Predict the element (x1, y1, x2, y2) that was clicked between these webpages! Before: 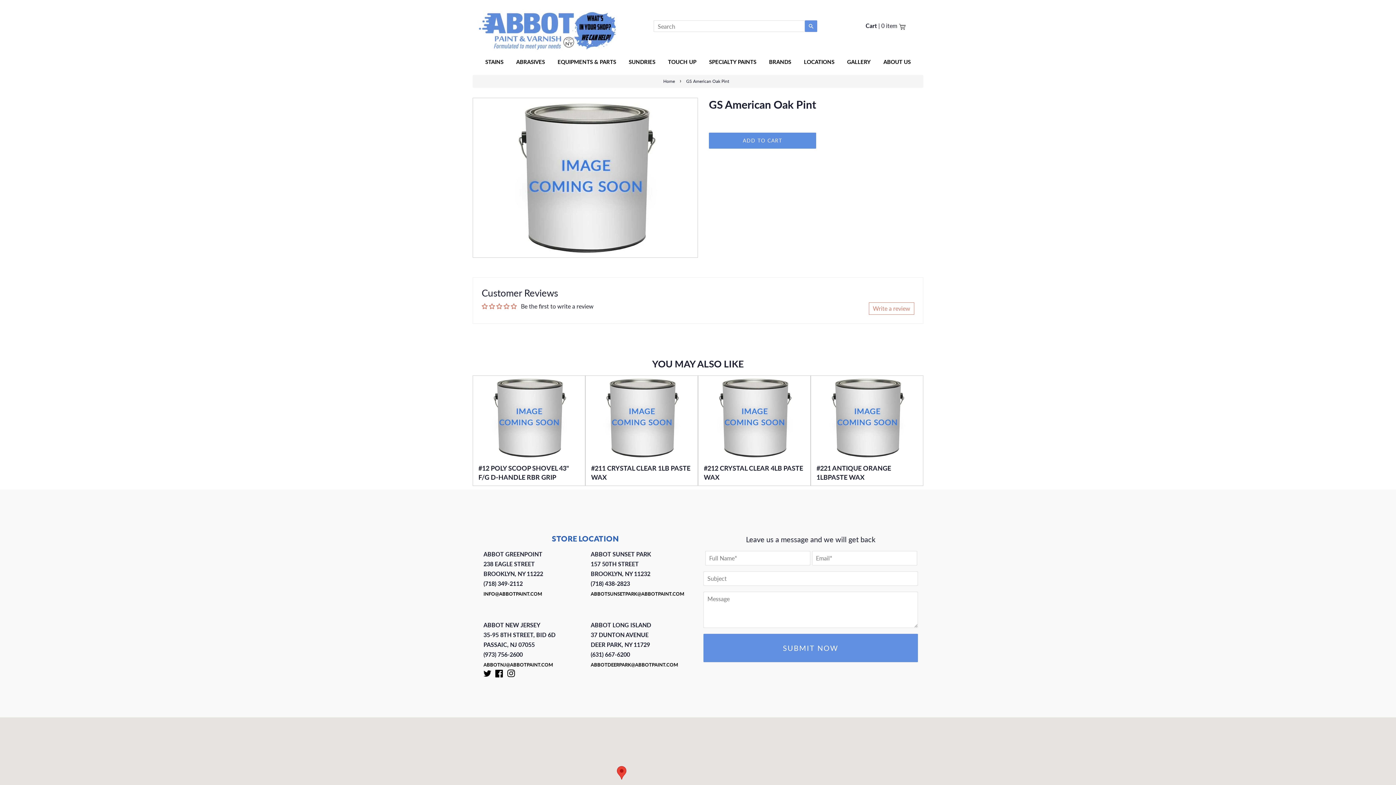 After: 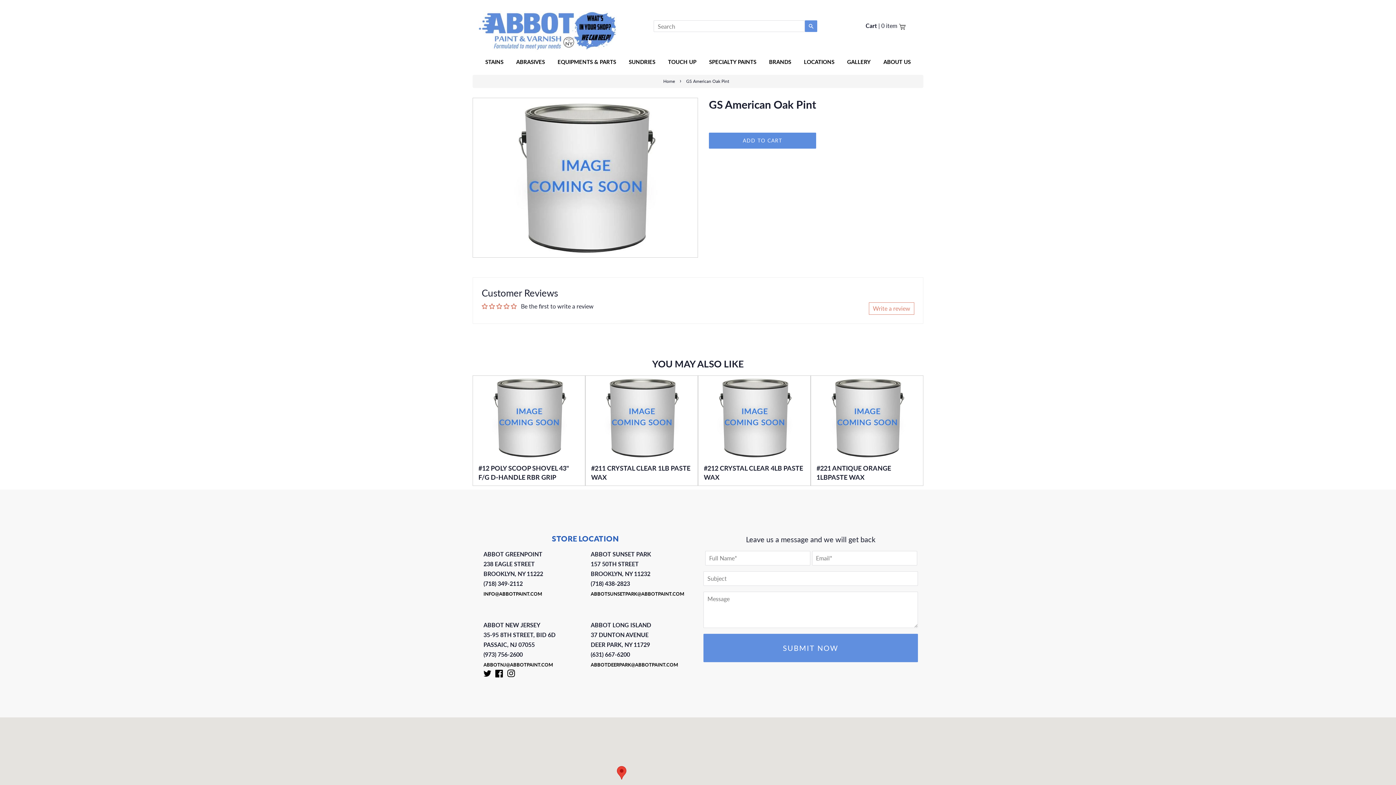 Action: label: INFO@ABBOTPAINT.COM bbox: (483, 591, 542, 596)